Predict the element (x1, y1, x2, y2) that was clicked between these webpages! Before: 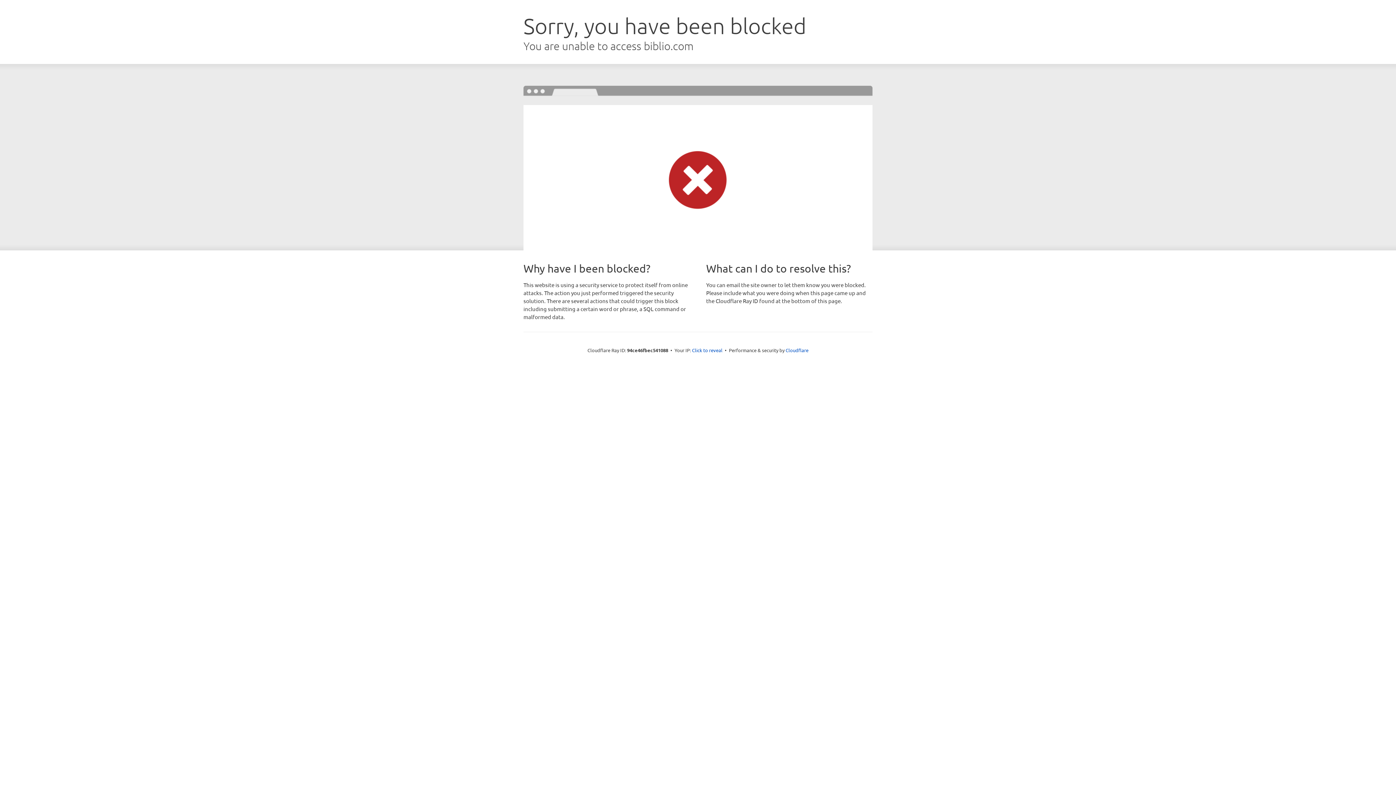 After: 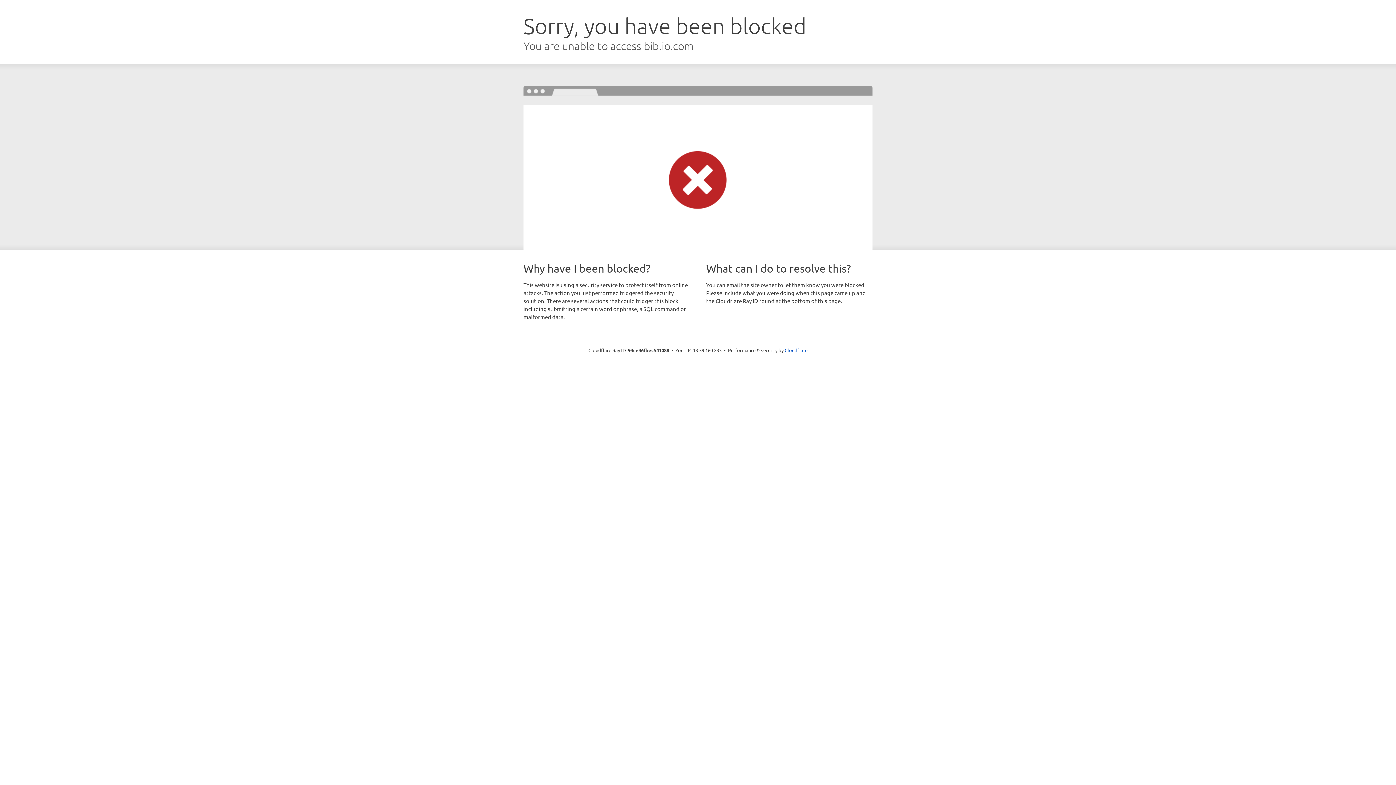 Action: bbox: (692, 346, 722, 353) label: Click to reveal